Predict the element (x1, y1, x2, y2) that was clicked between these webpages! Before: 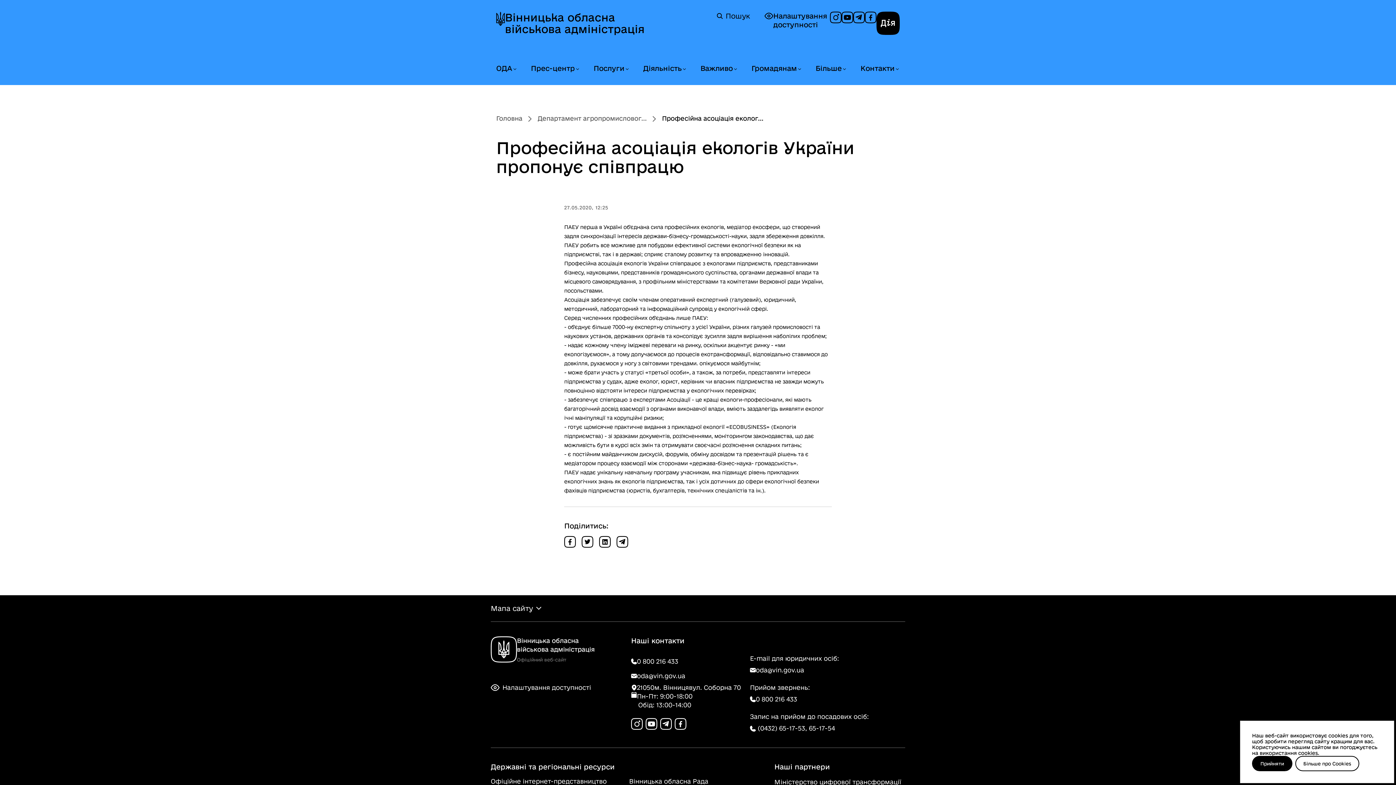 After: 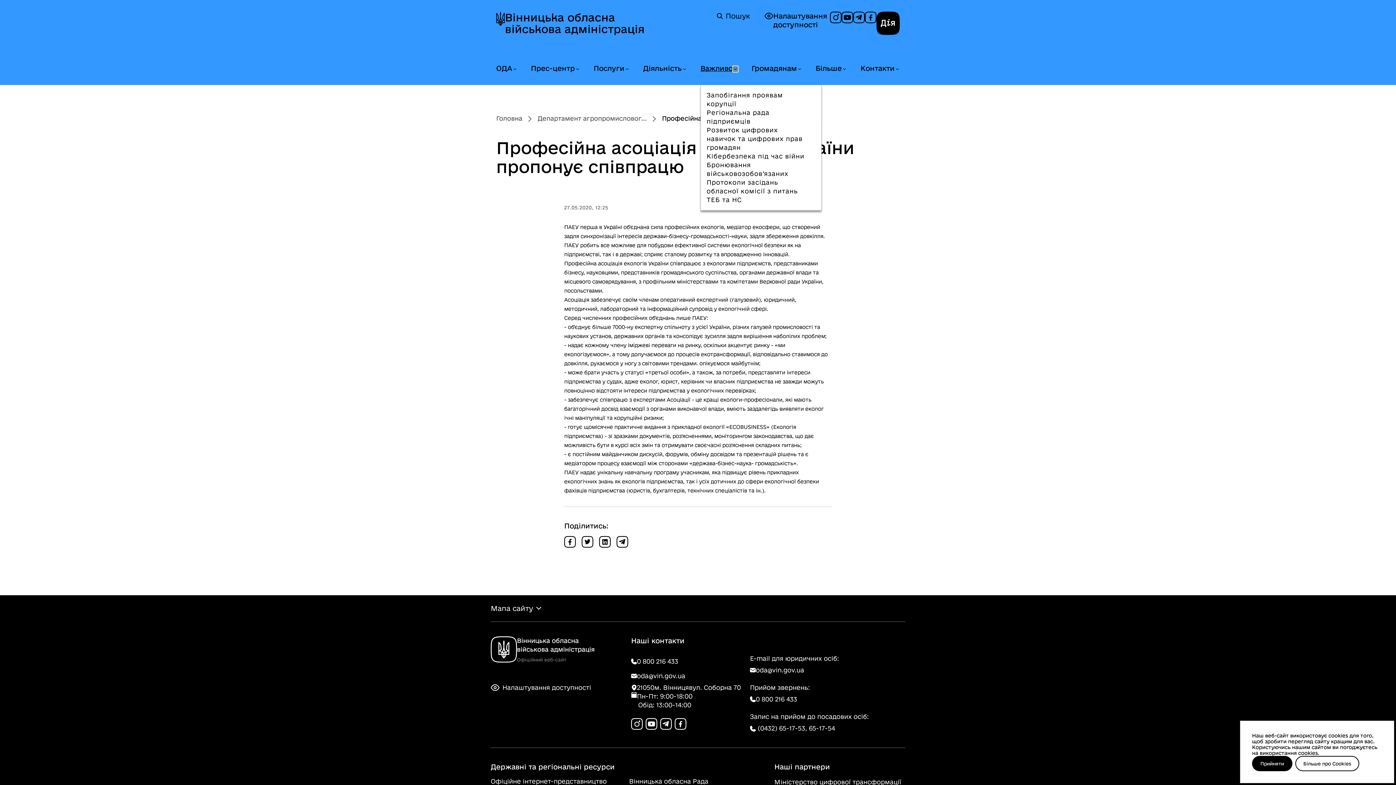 Action: bbox: (732, 66, 738, 72) label: Розгорнути меню Важливо